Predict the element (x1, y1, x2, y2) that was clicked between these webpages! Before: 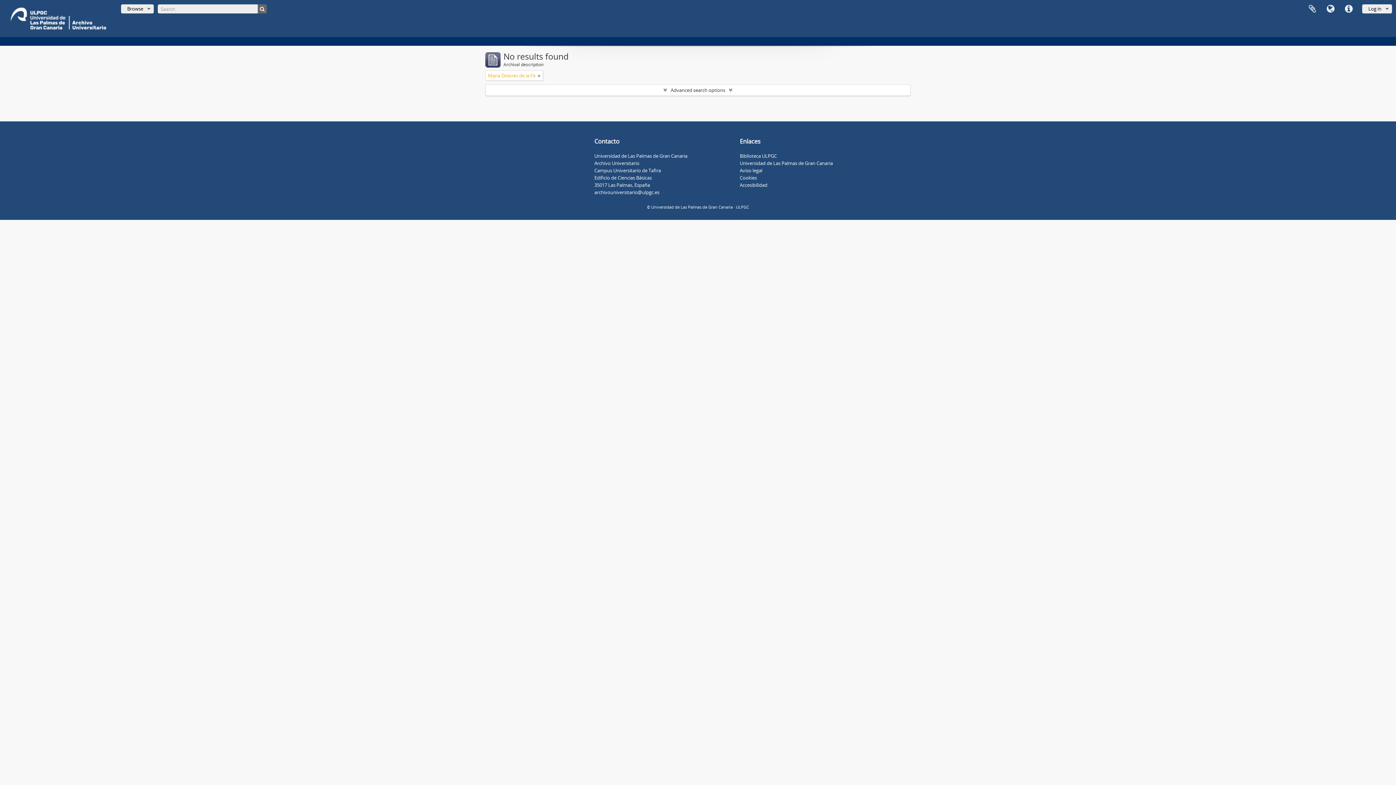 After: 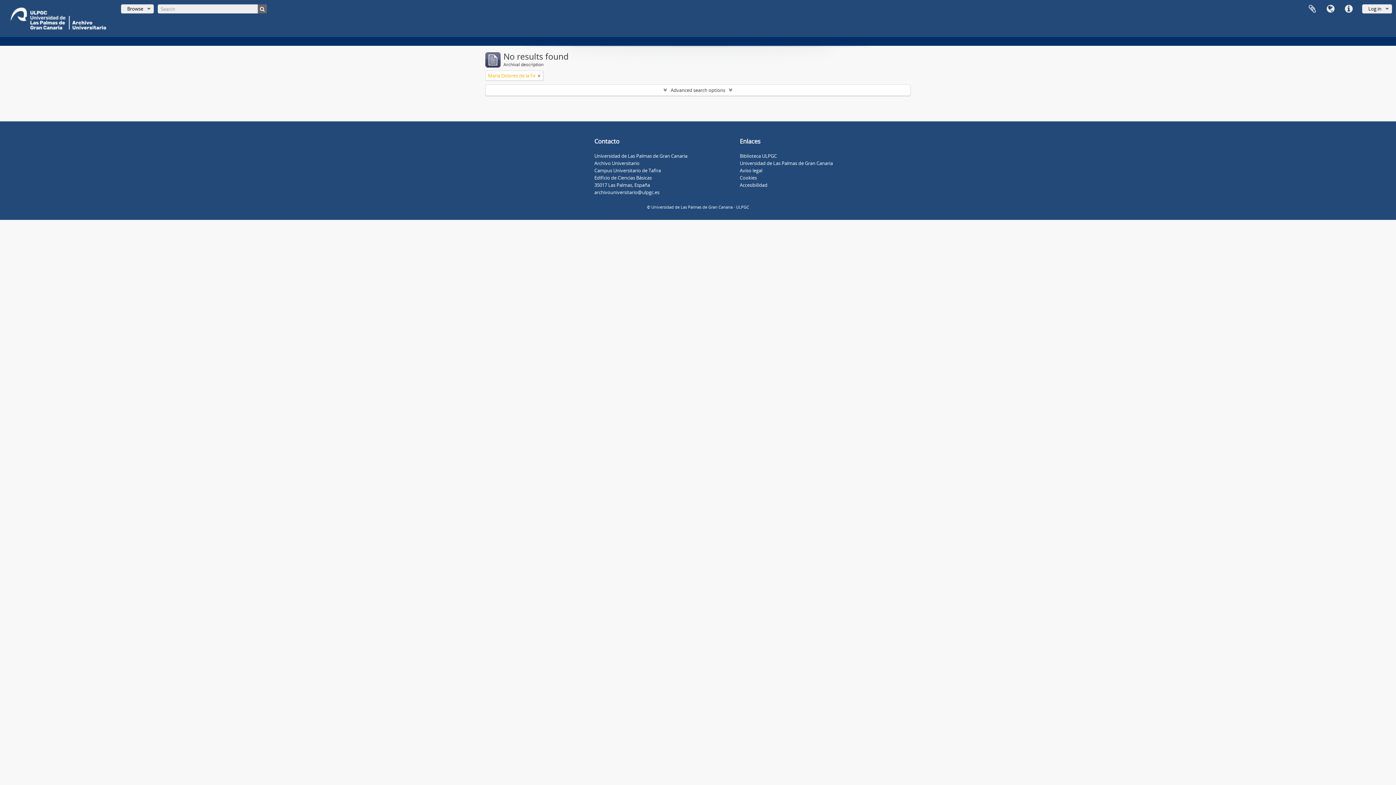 Action: bbox: (647, 204, 749, 209) label: © Universidad de Las Palmas de Gran Canaria · ULPGC